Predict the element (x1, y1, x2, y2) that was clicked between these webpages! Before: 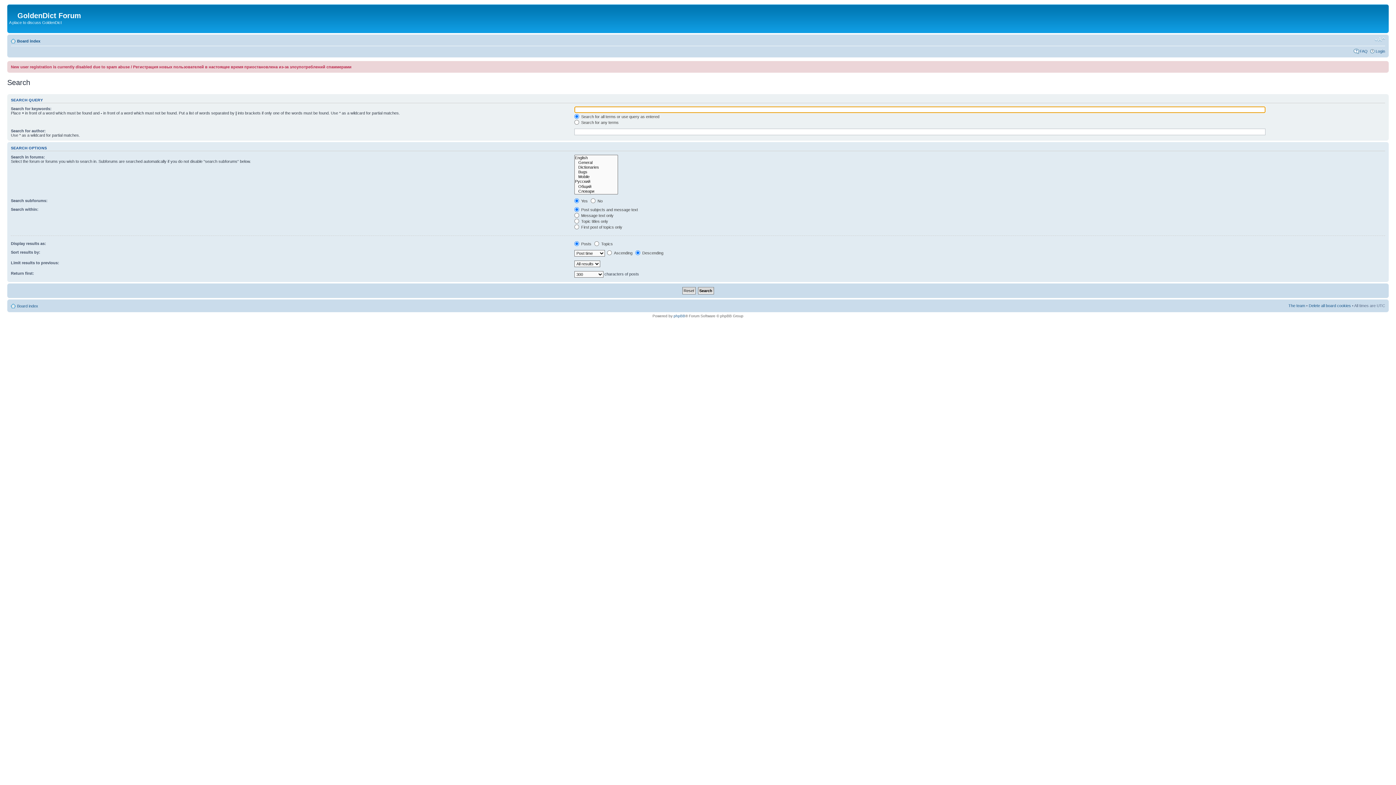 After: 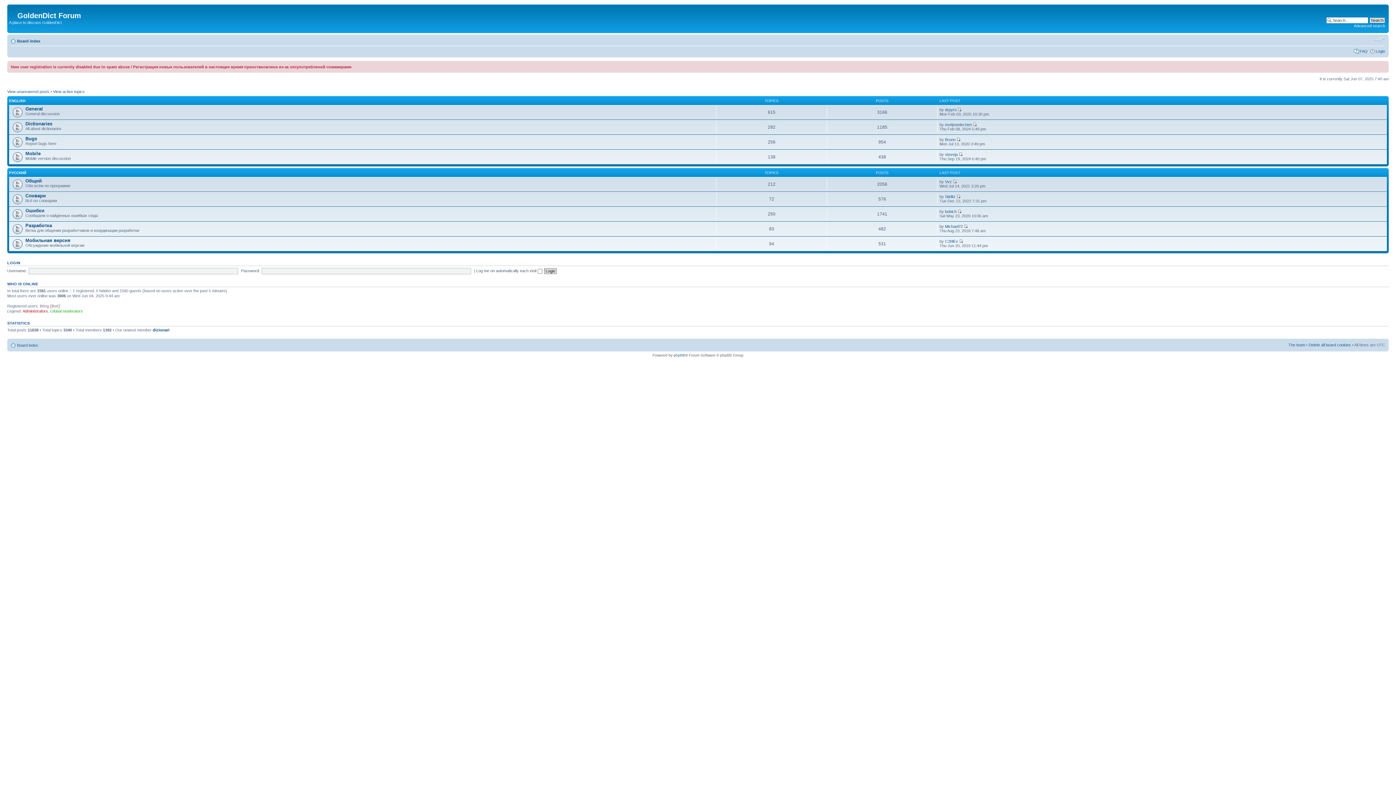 Action: label: Board index bbox: (17, 304, 38, 308)